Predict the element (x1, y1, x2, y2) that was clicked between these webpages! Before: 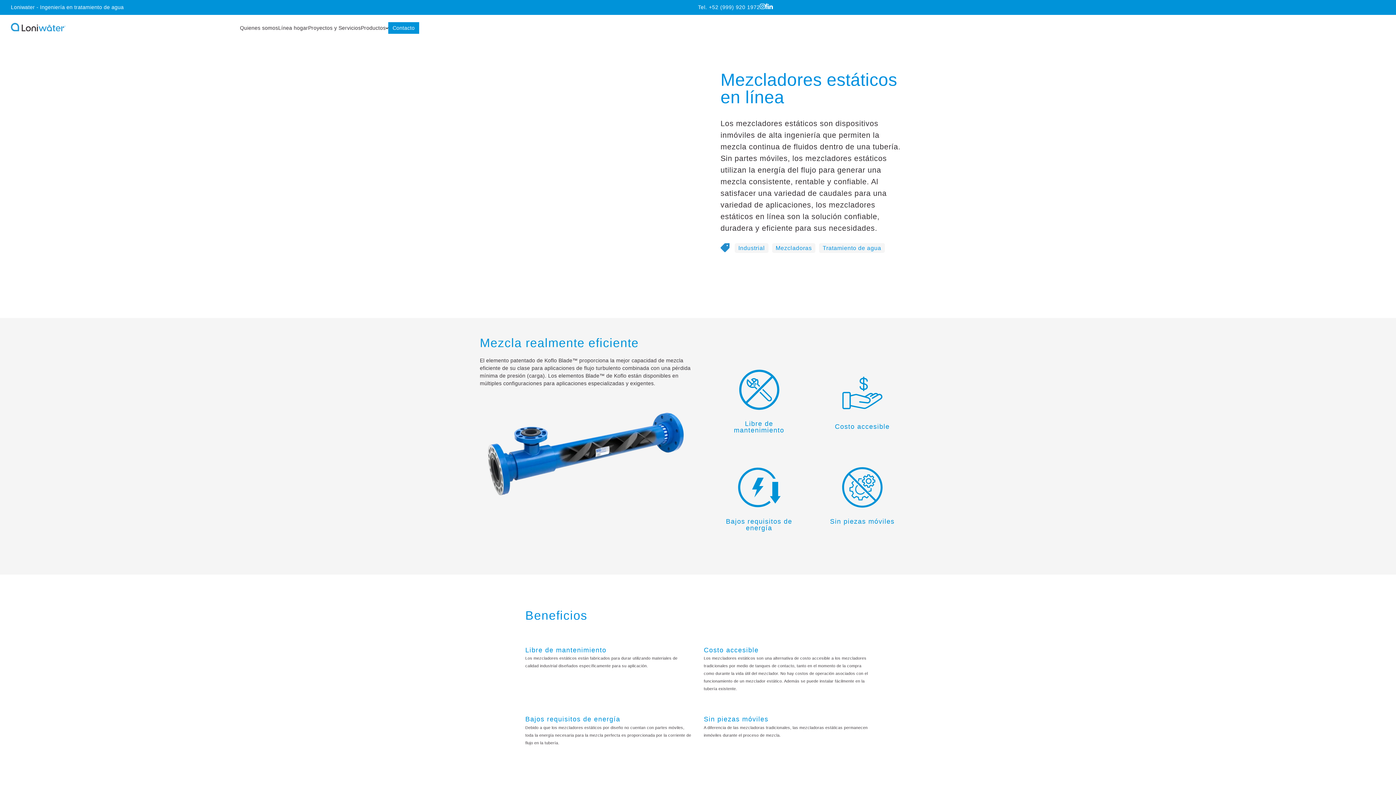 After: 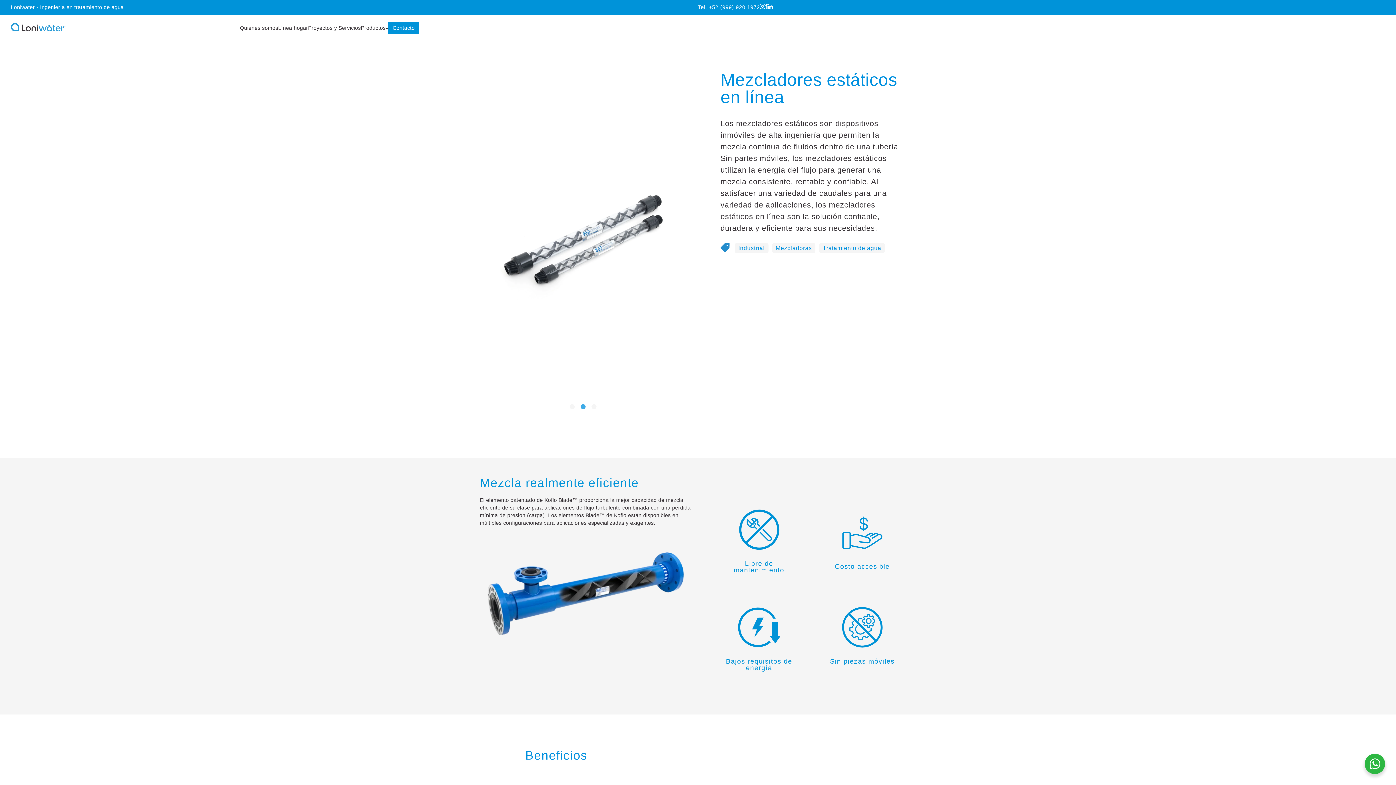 Action: label: Tel. +52 (999) 920 1972 bbox: (698, 4, 760, 10)